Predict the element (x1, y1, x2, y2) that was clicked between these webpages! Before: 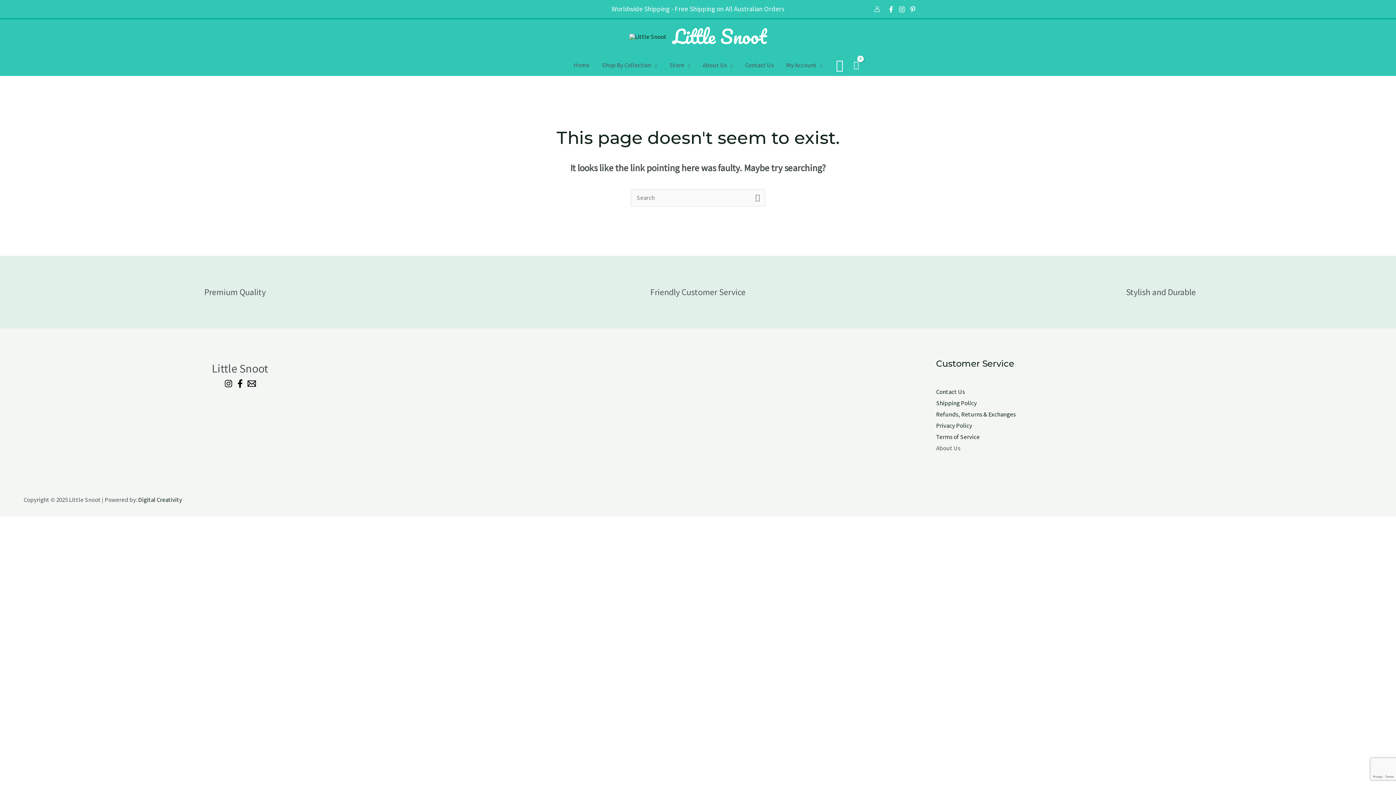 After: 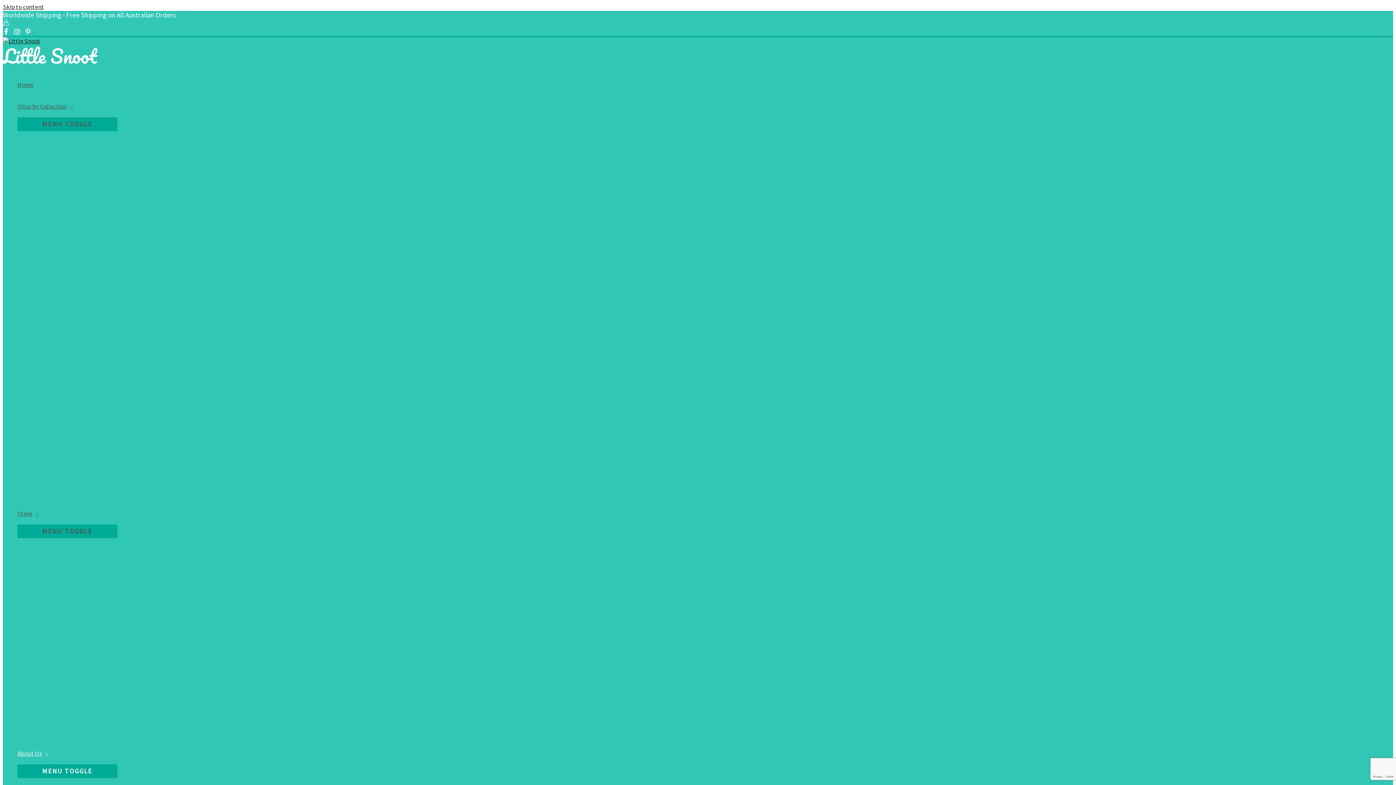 Action: label: About Us bbox: (696, 54, 739, 76)